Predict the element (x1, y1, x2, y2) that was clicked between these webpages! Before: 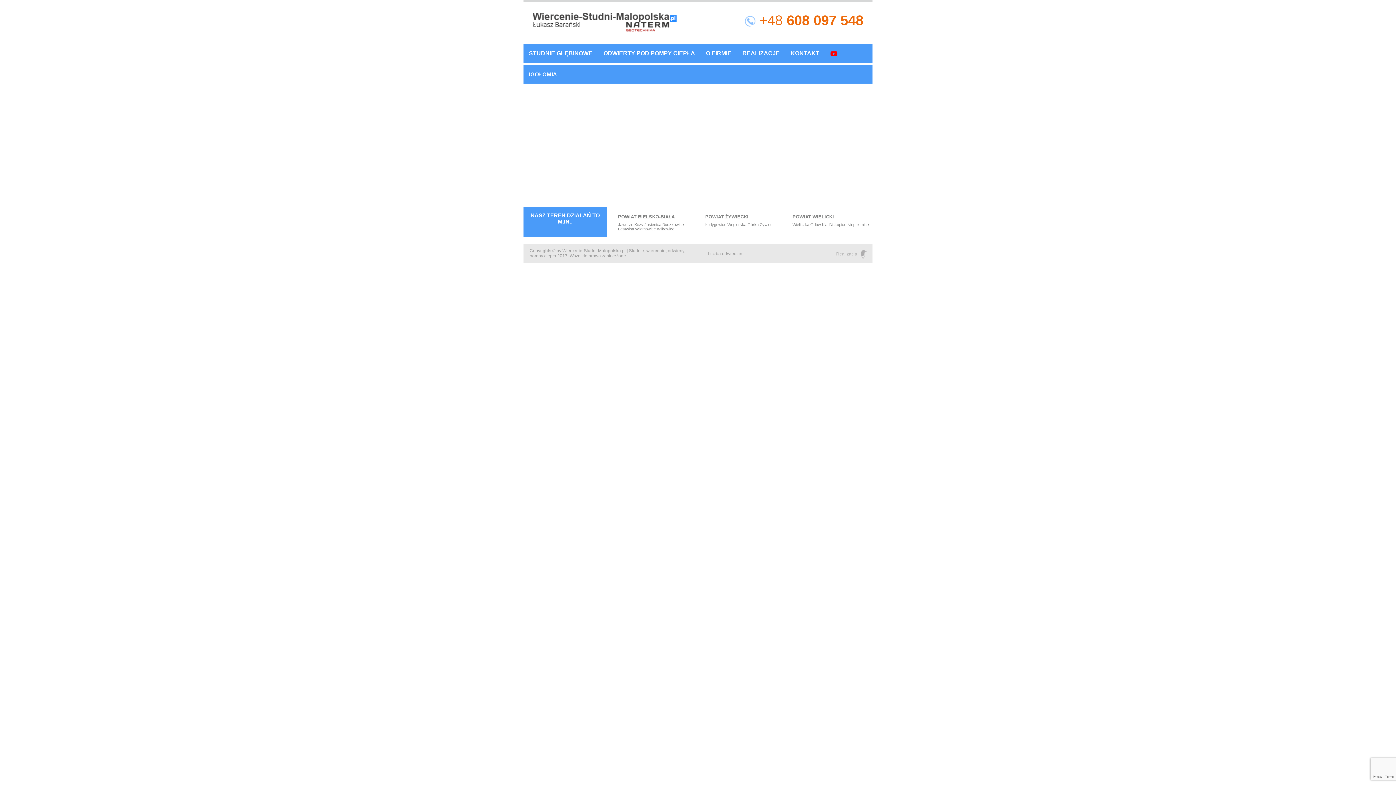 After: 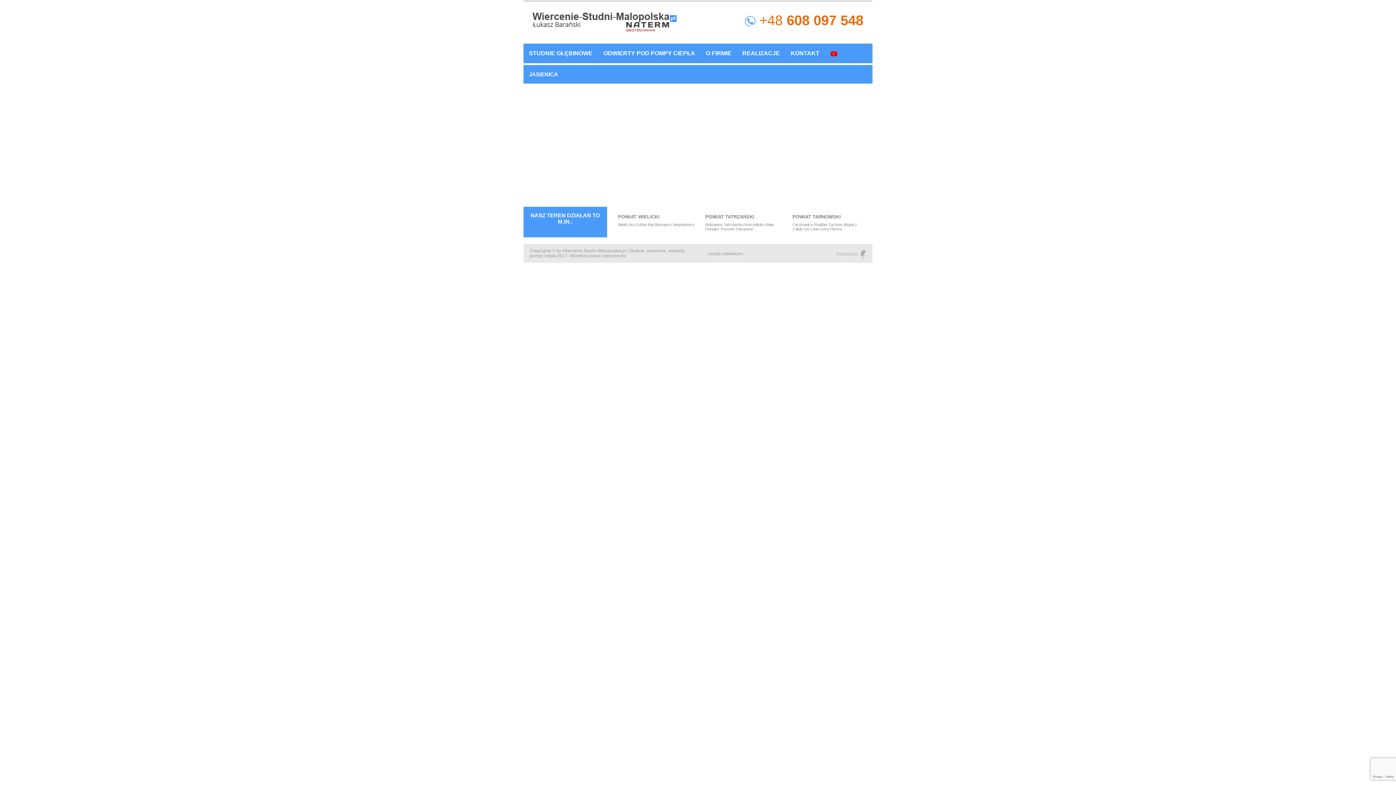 Action: label: Jasienica bbox: (644, 222, 661, 226)